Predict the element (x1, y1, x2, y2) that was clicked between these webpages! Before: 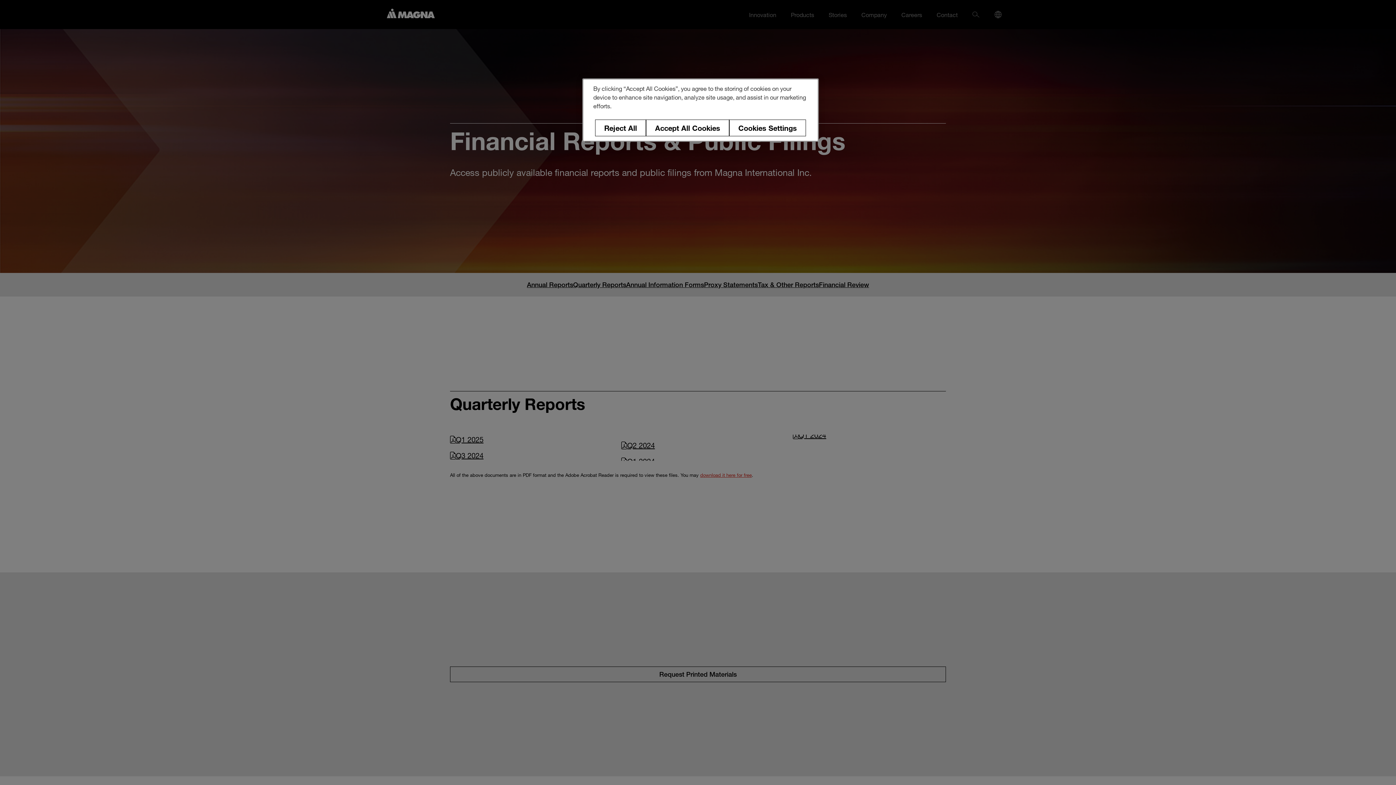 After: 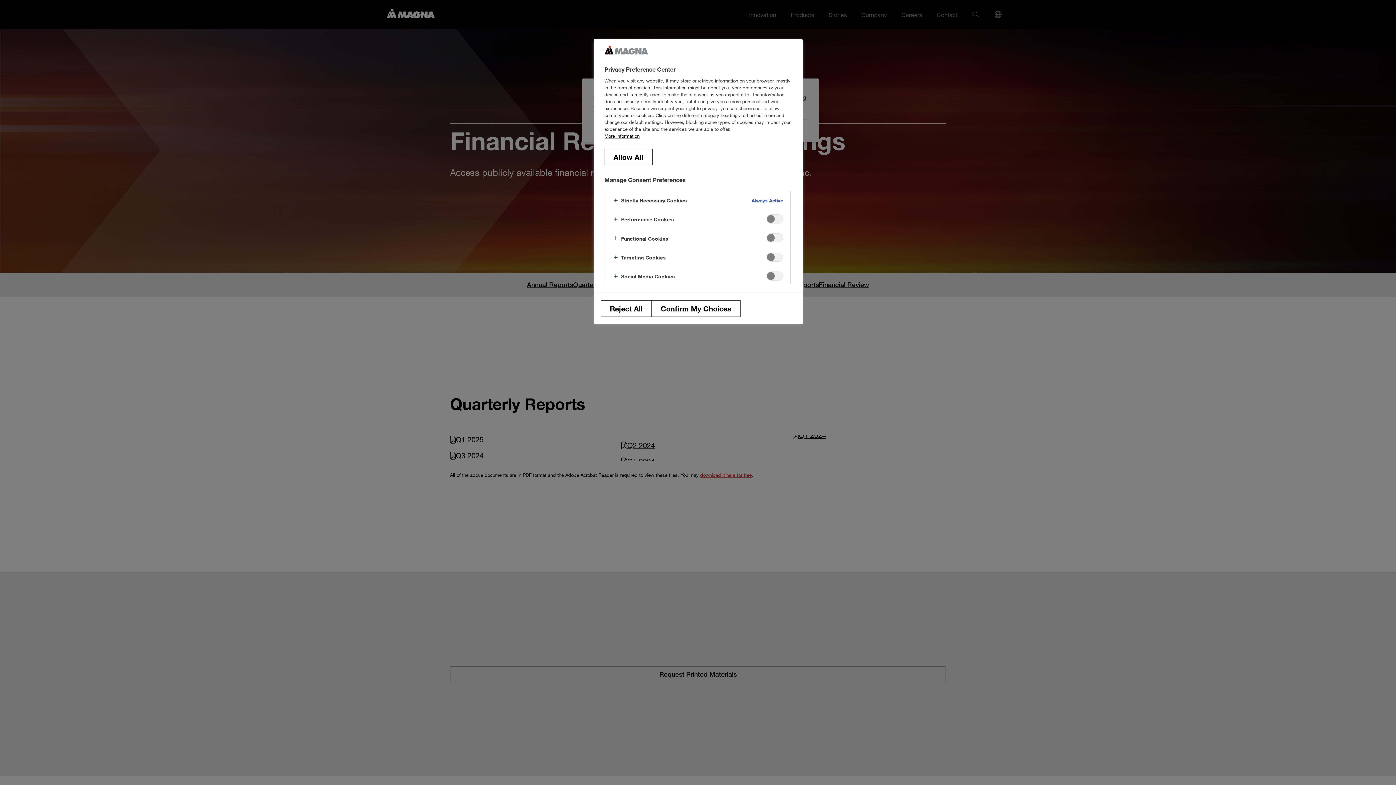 Action: bbox: (729, 119, 806, 136) label: Cookies Settings